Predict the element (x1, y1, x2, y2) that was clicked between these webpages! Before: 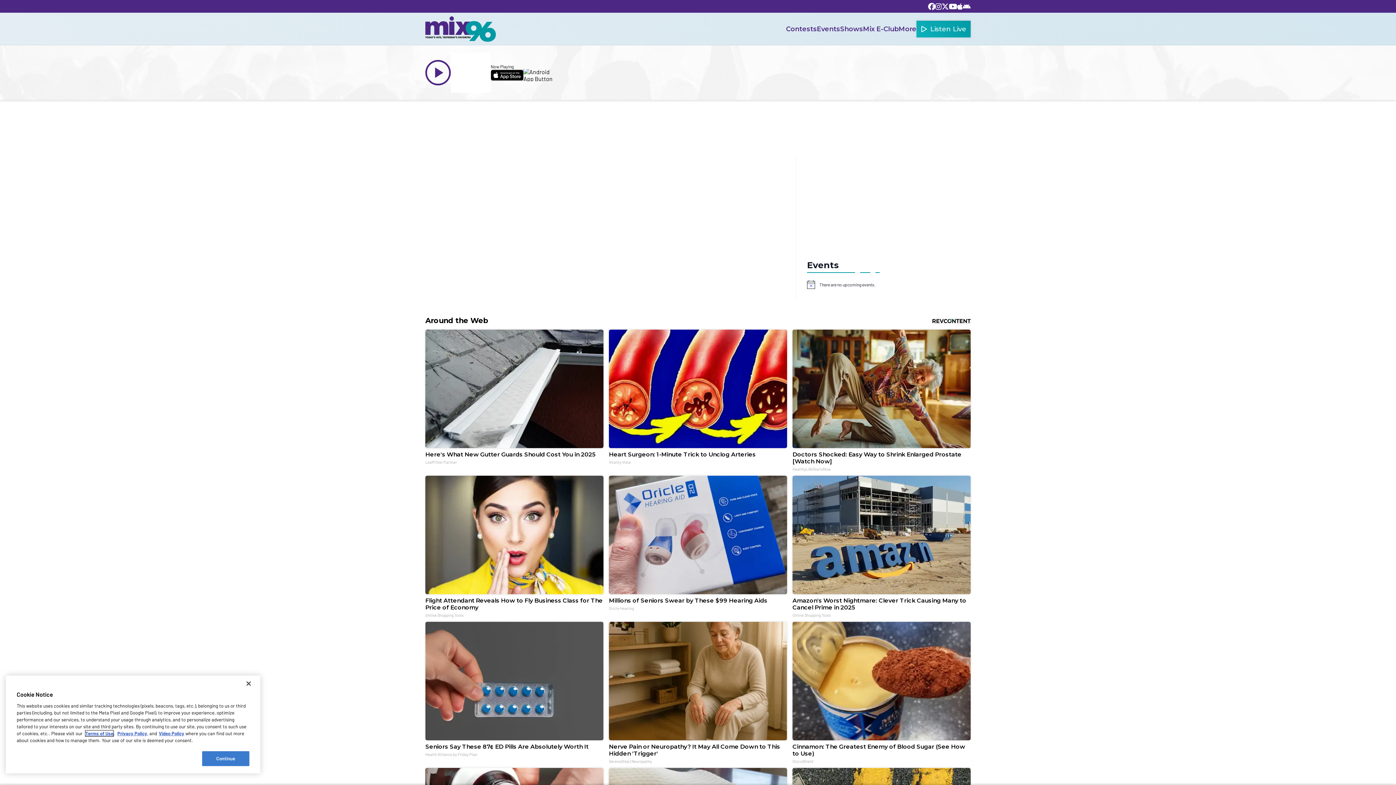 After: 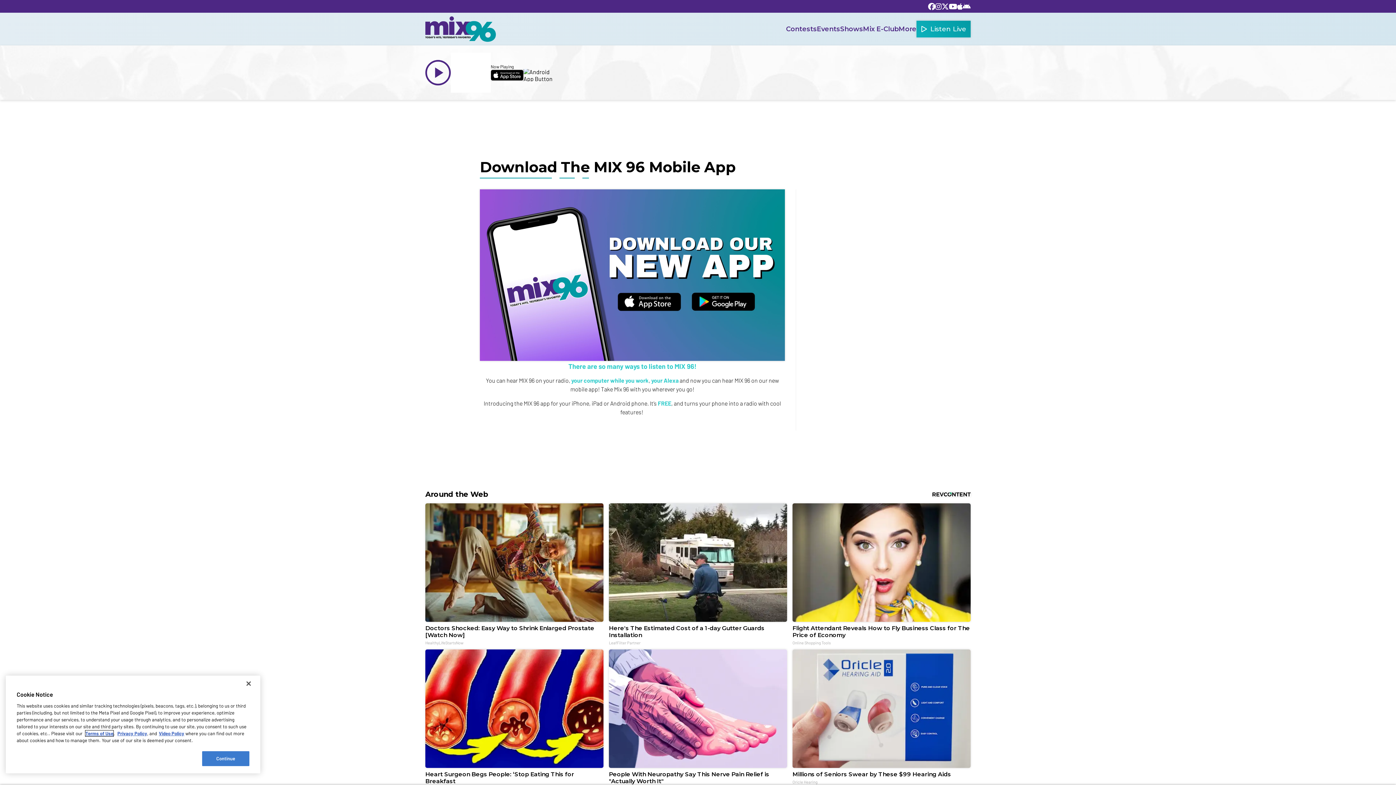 Action: bbox: (962, 0, 970, 12)